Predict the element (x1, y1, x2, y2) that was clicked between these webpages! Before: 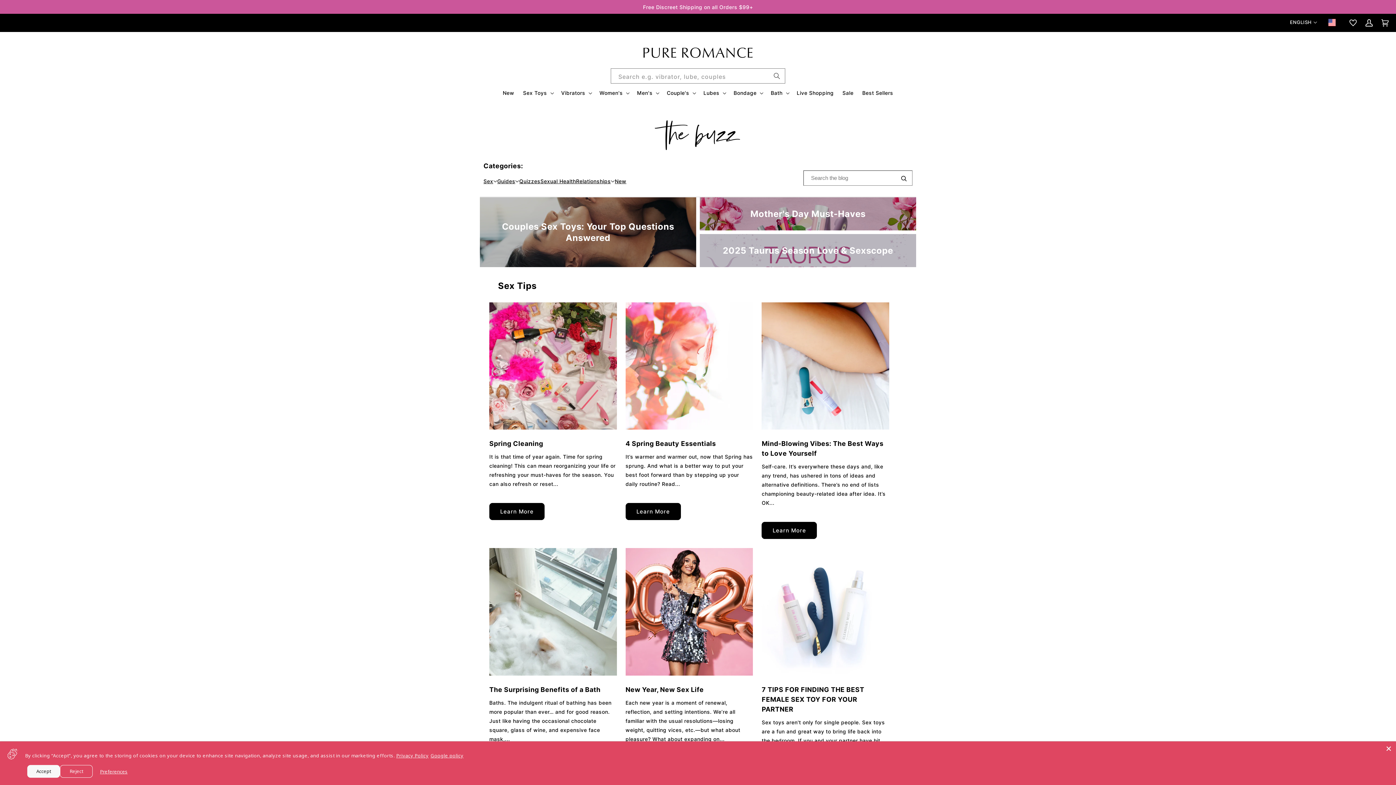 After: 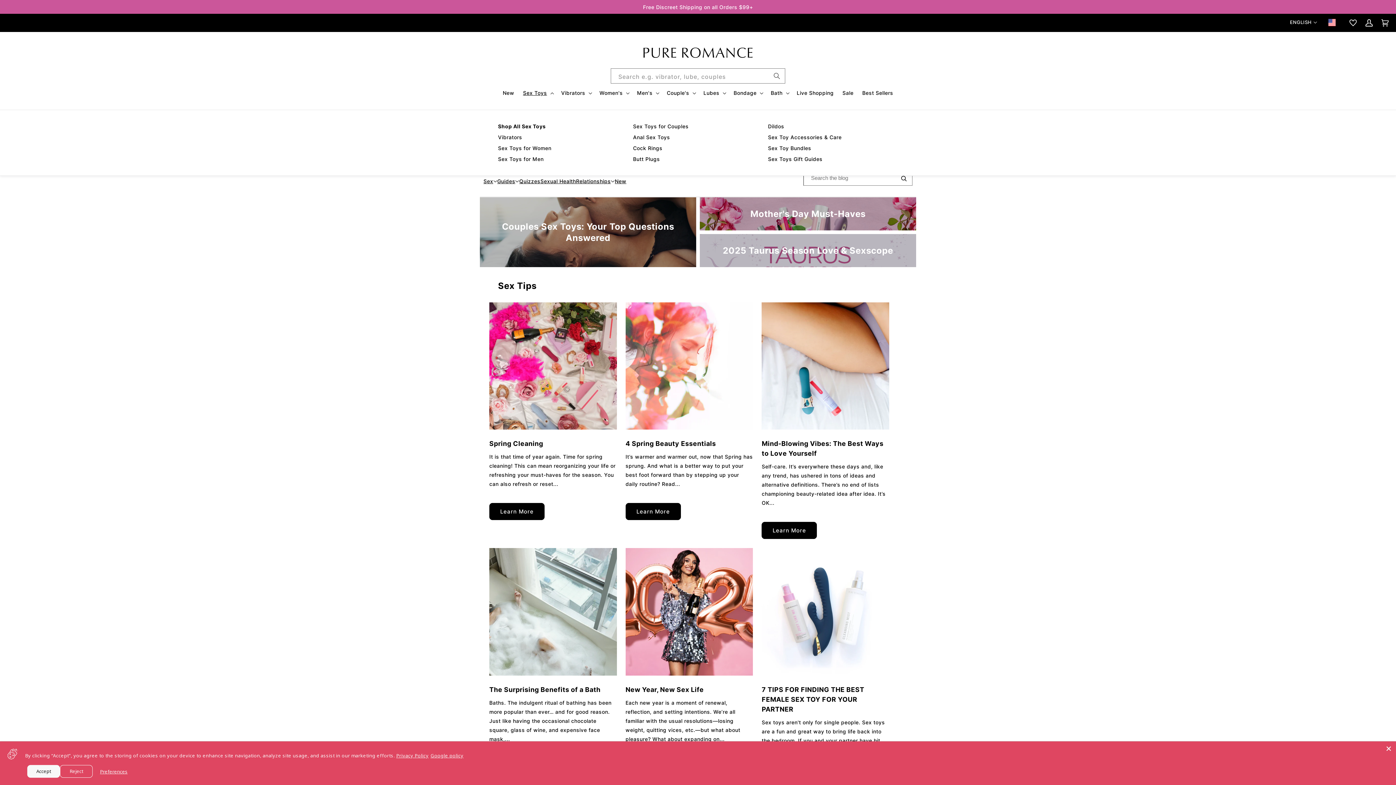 Action: bbox: (518, 85, 556, 100) label: Sex Toys